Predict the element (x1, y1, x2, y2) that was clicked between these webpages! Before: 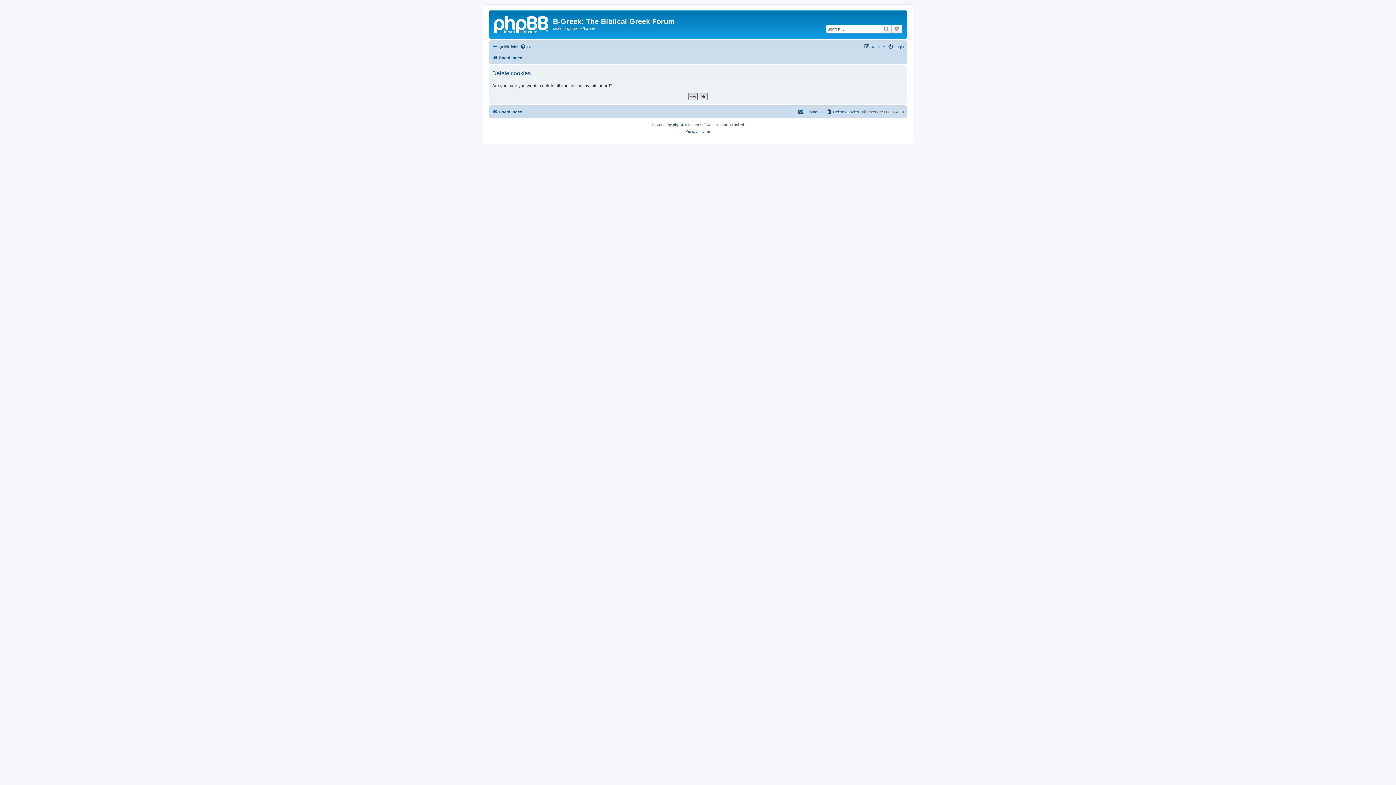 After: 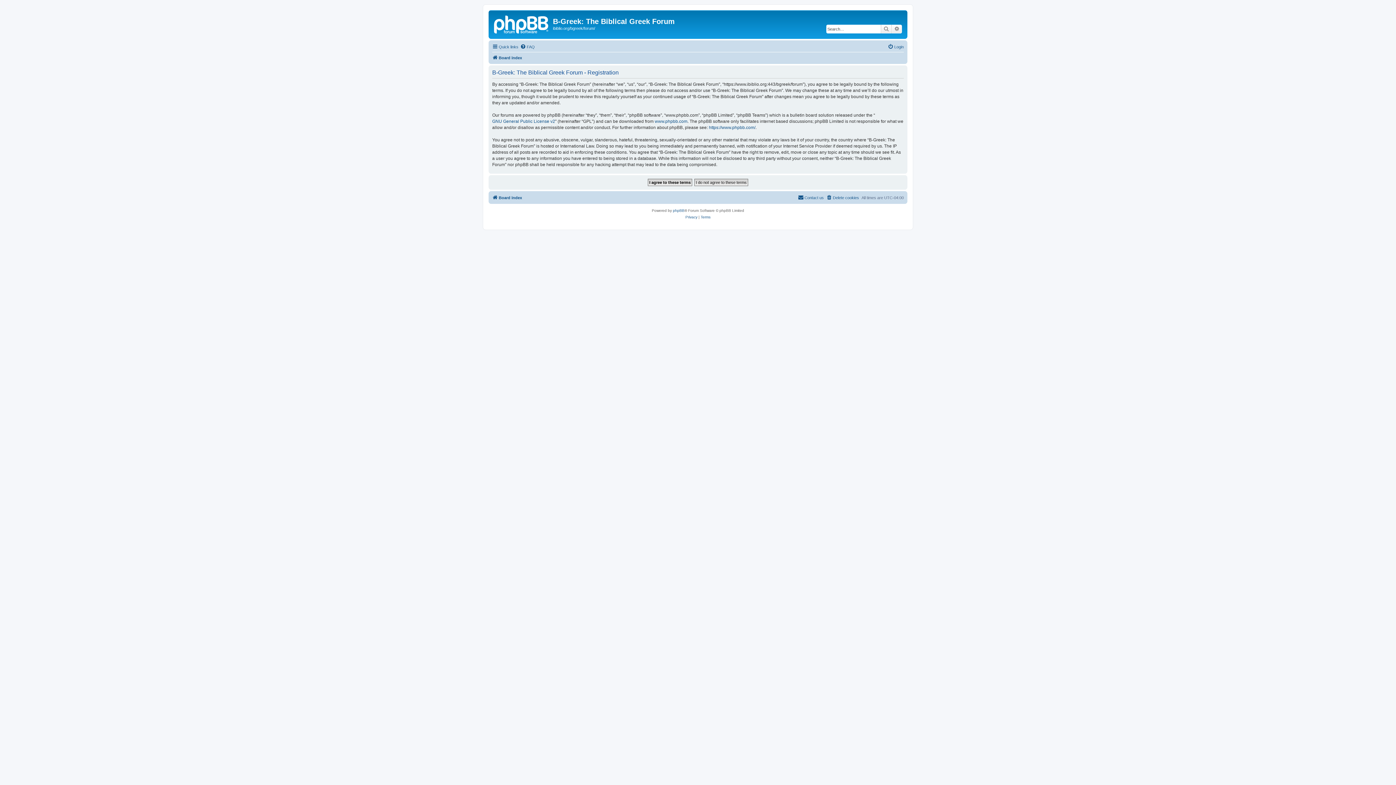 Action: bbox: (864, 42, 885, 51) label: Register